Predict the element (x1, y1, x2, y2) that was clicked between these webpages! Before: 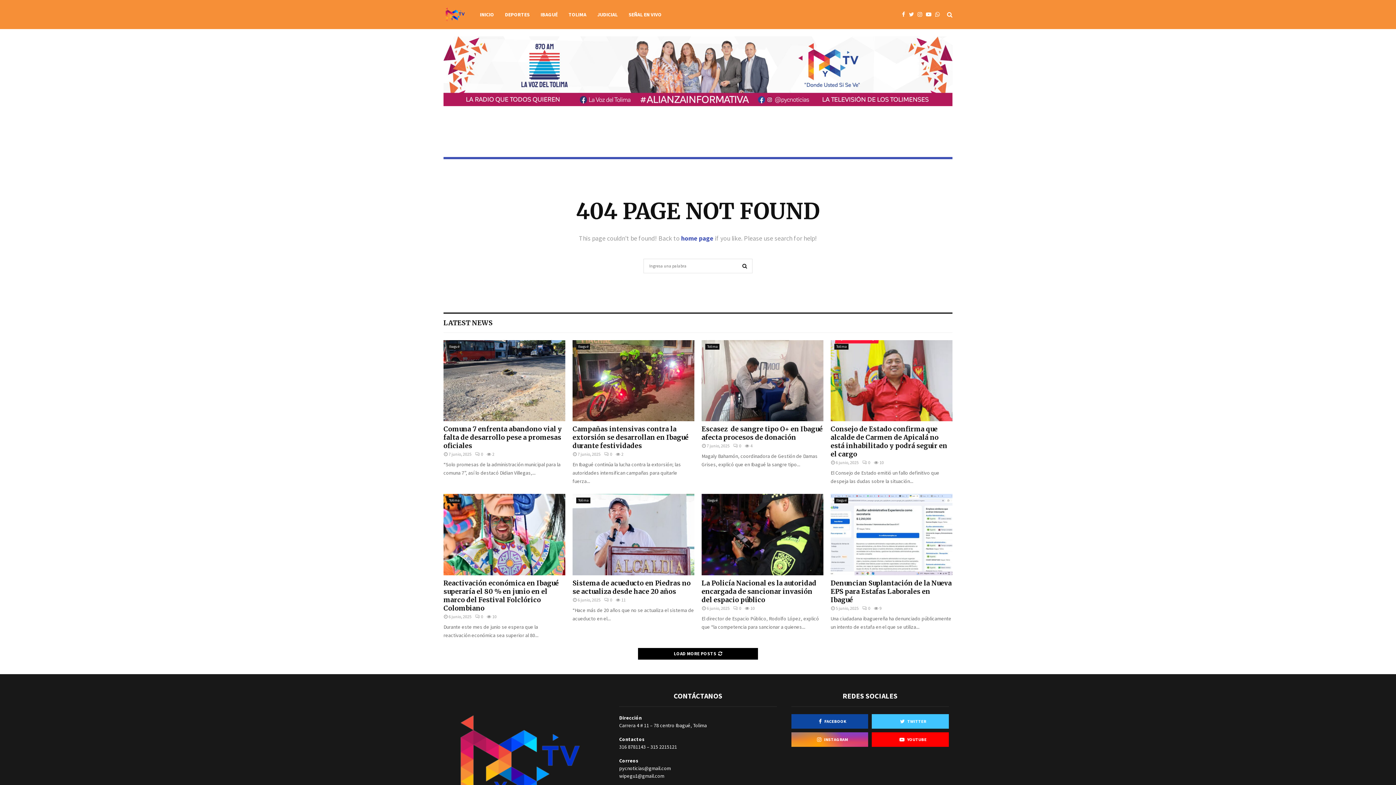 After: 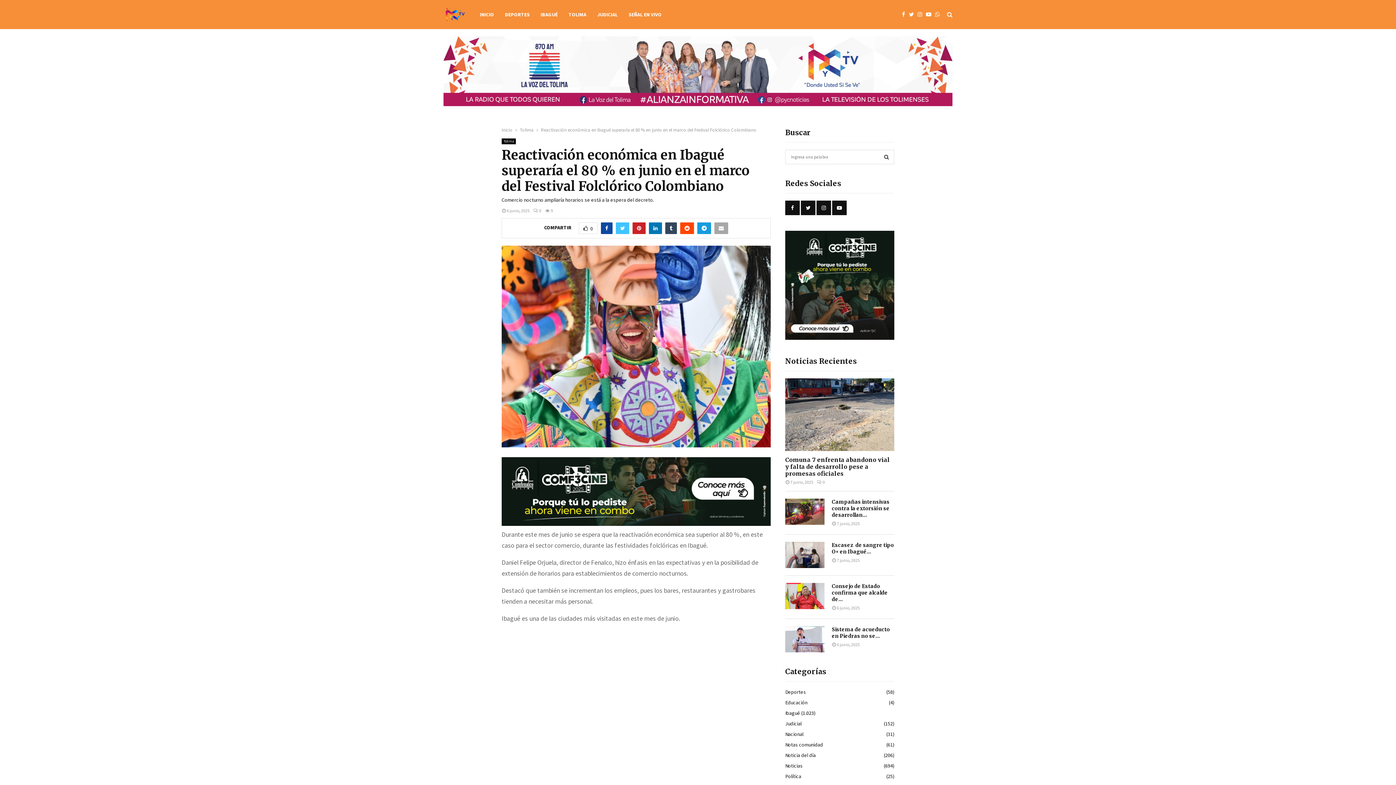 Action: label: Reactivación económica en Ibagué superaría el 80 % en junio en el marco del Festival Folclórico Colombiano bbox: (443, 579, 558, 612)